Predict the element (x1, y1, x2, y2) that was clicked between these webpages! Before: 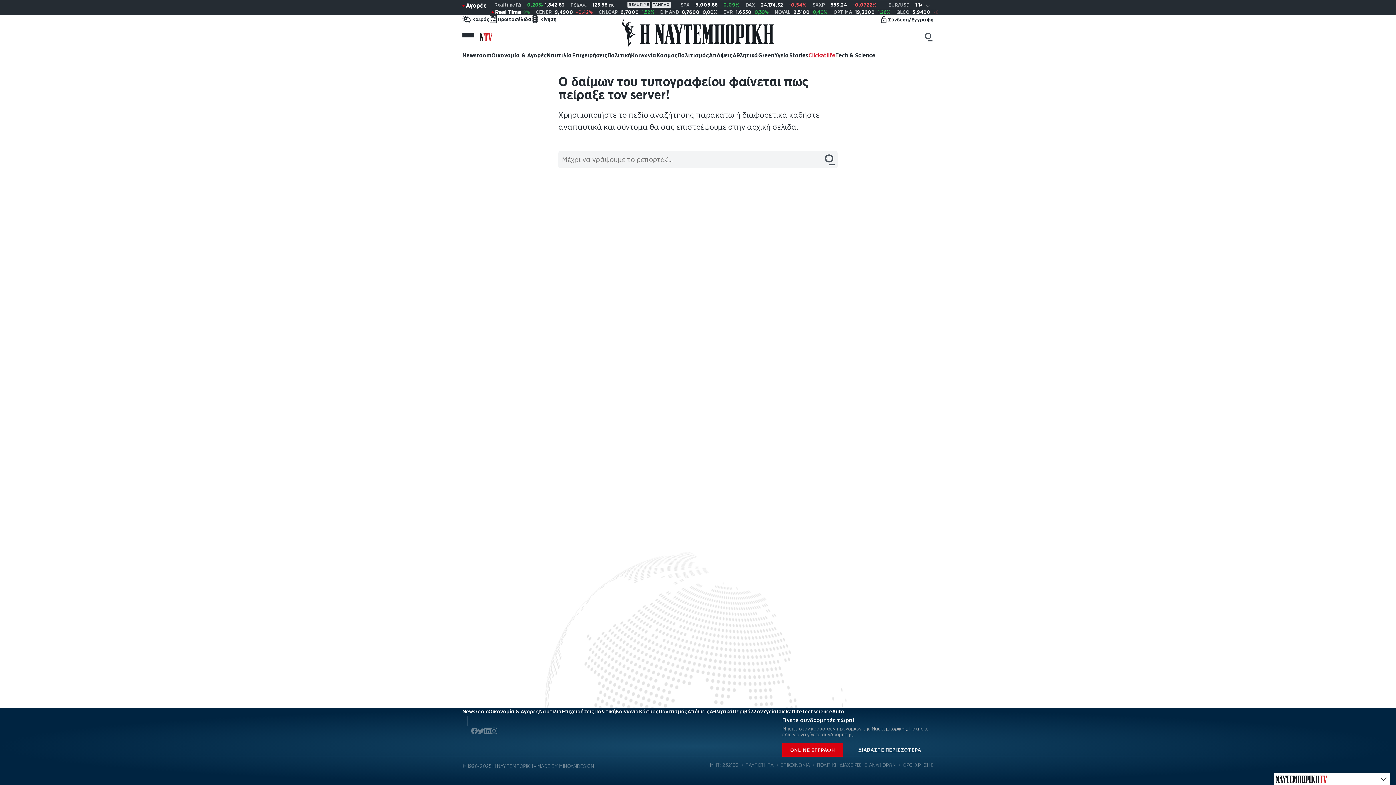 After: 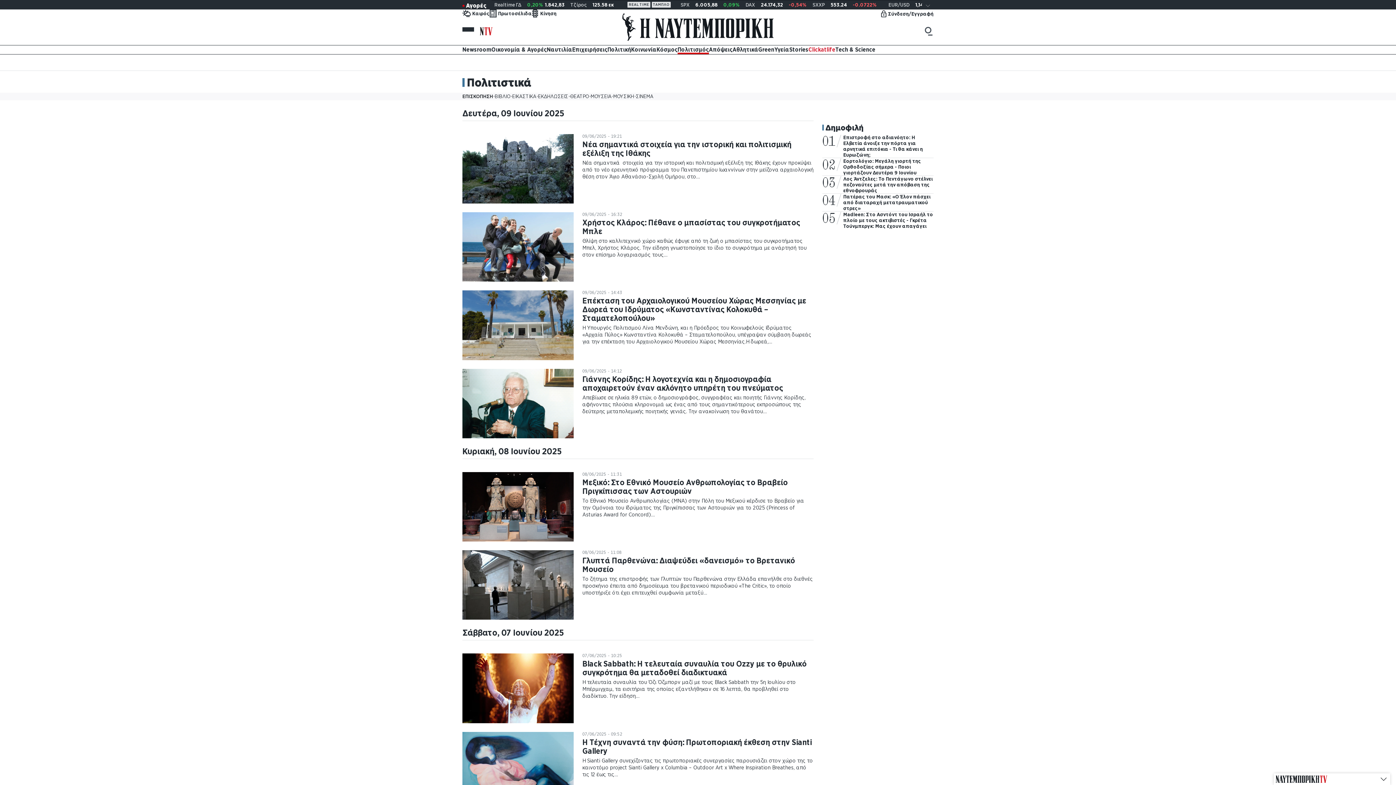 Action: label: Πολιτισμός bbox: (658, 707, 687, 715)